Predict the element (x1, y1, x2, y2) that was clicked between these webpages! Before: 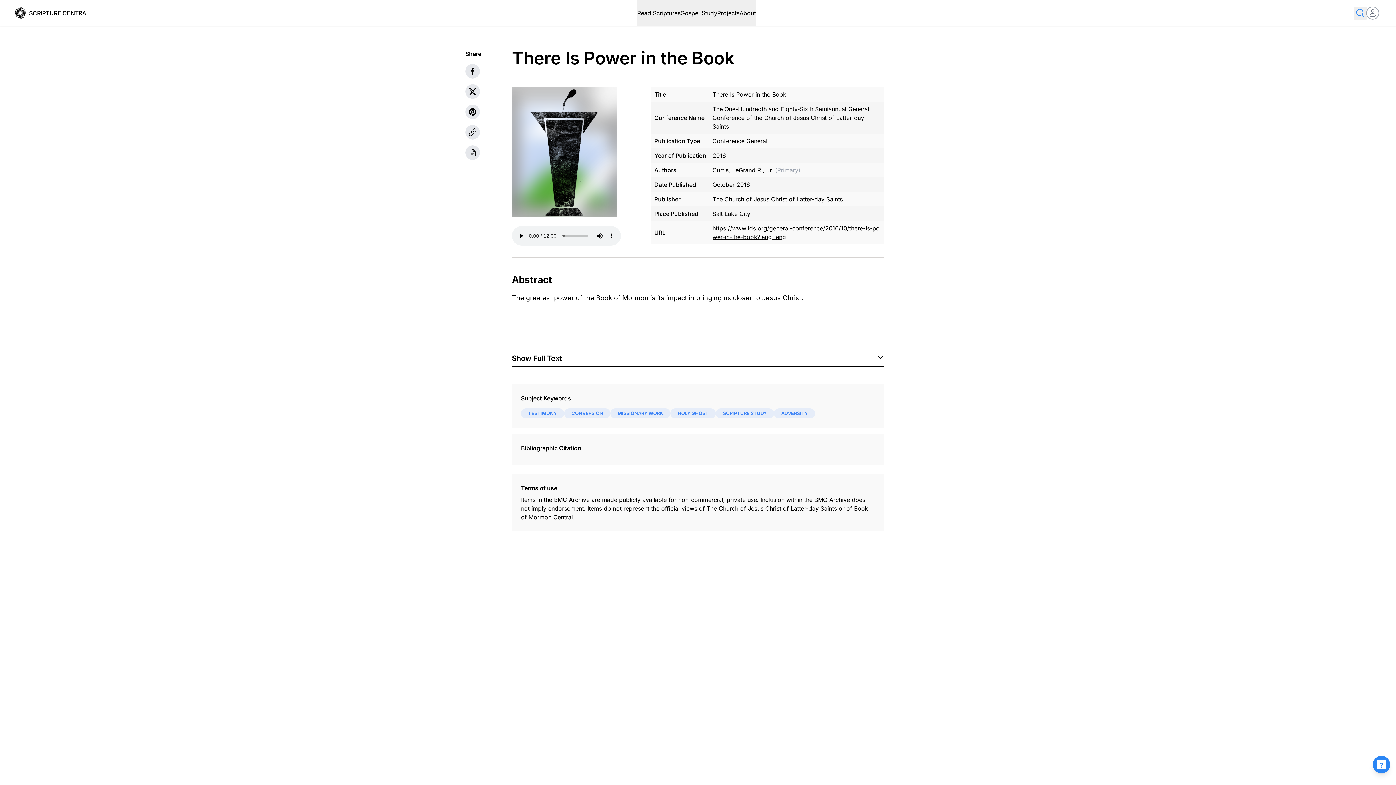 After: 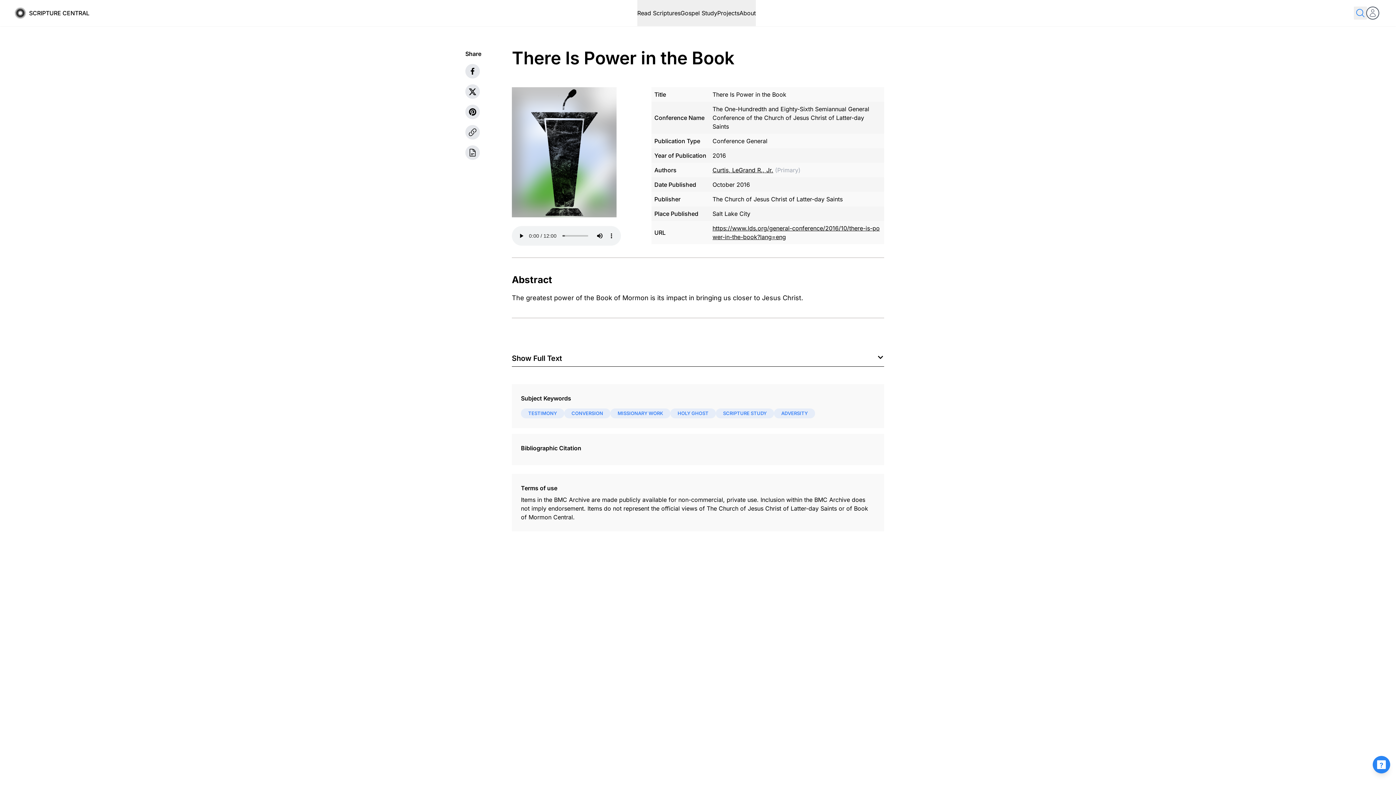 Action: bbox: (1367, 7, 1378, 18) label: Open user menu